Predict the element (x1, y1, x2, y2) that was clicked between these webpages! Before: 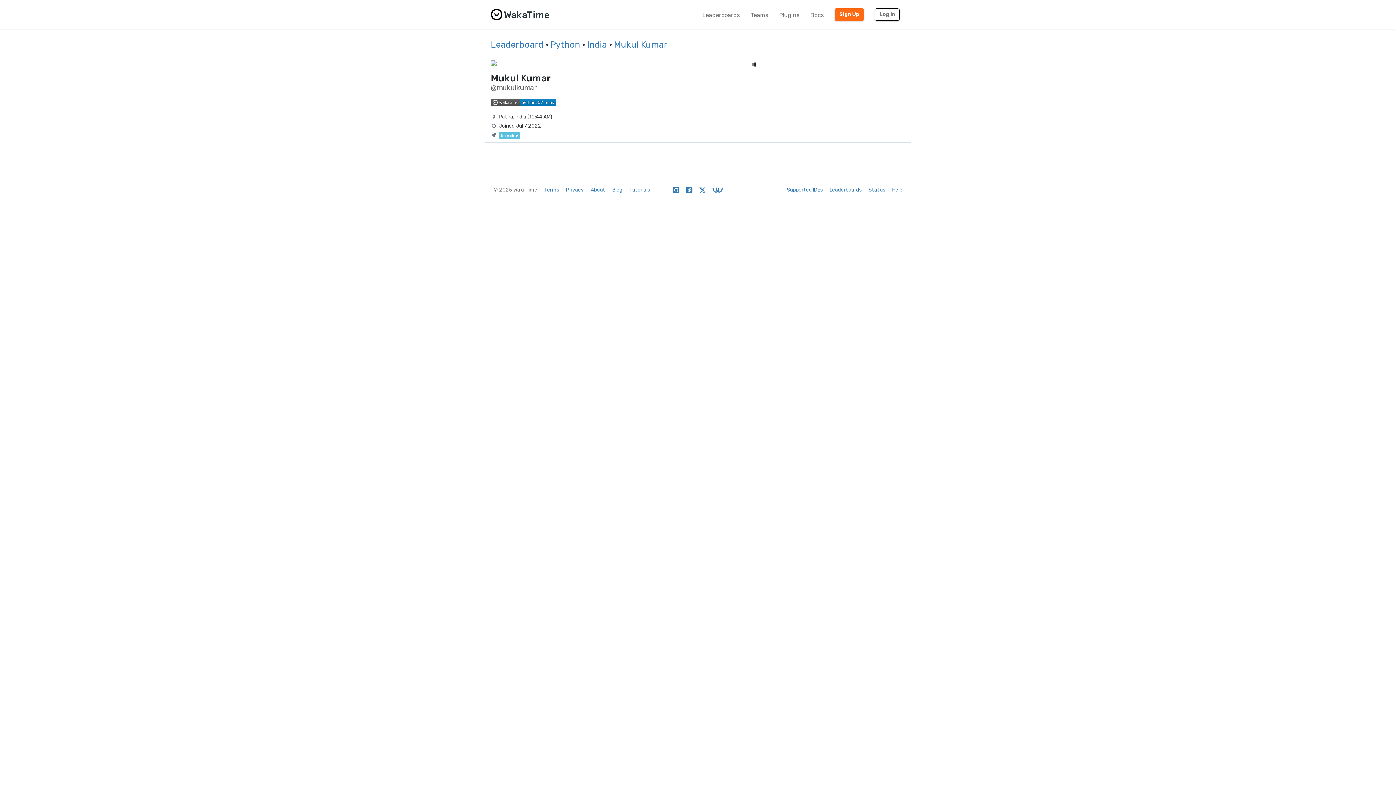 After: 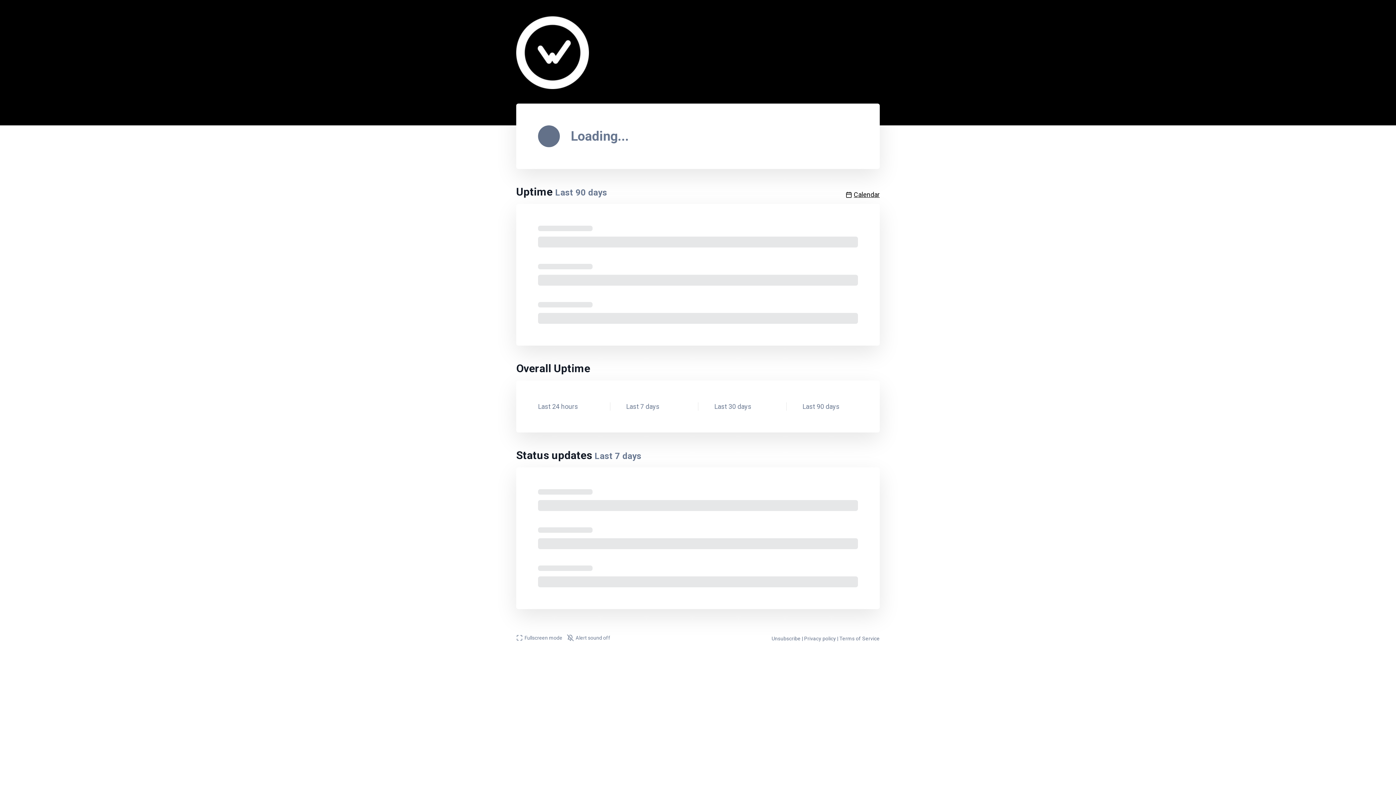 Action: bbox: (868, 187, 885, 193) label: Status